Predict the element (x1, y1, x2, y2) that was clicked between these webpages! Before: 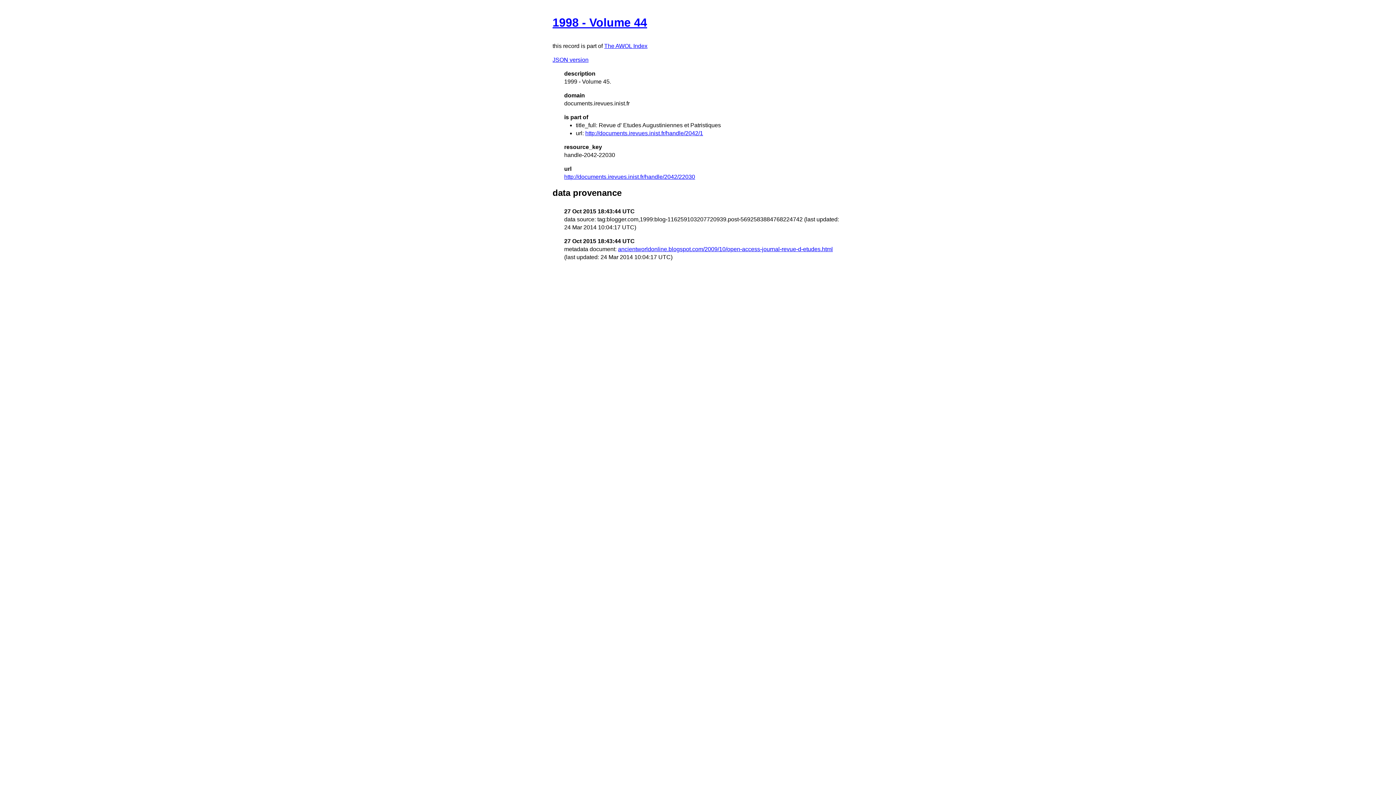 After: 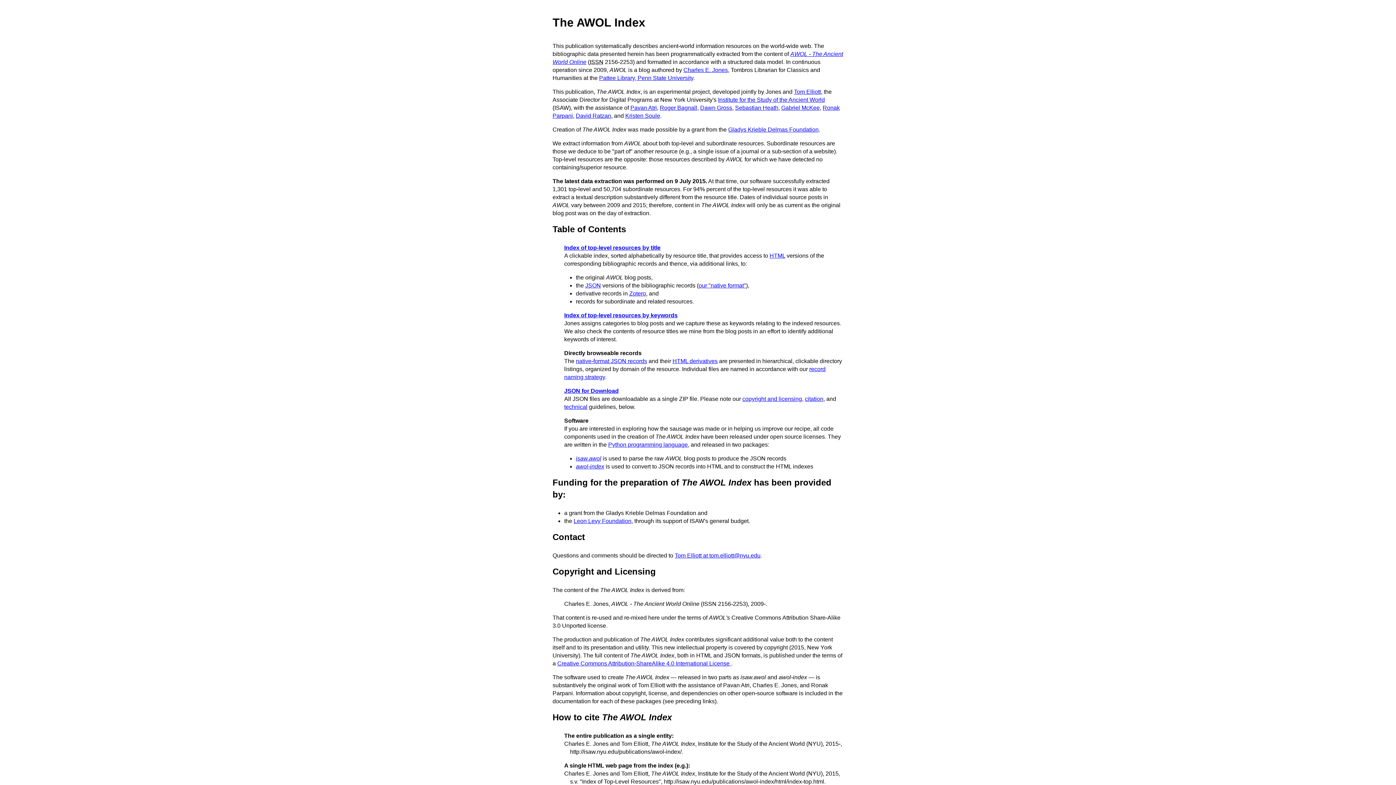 Action: label: The AWOL Index bbox: (604, 42, 647, 49)